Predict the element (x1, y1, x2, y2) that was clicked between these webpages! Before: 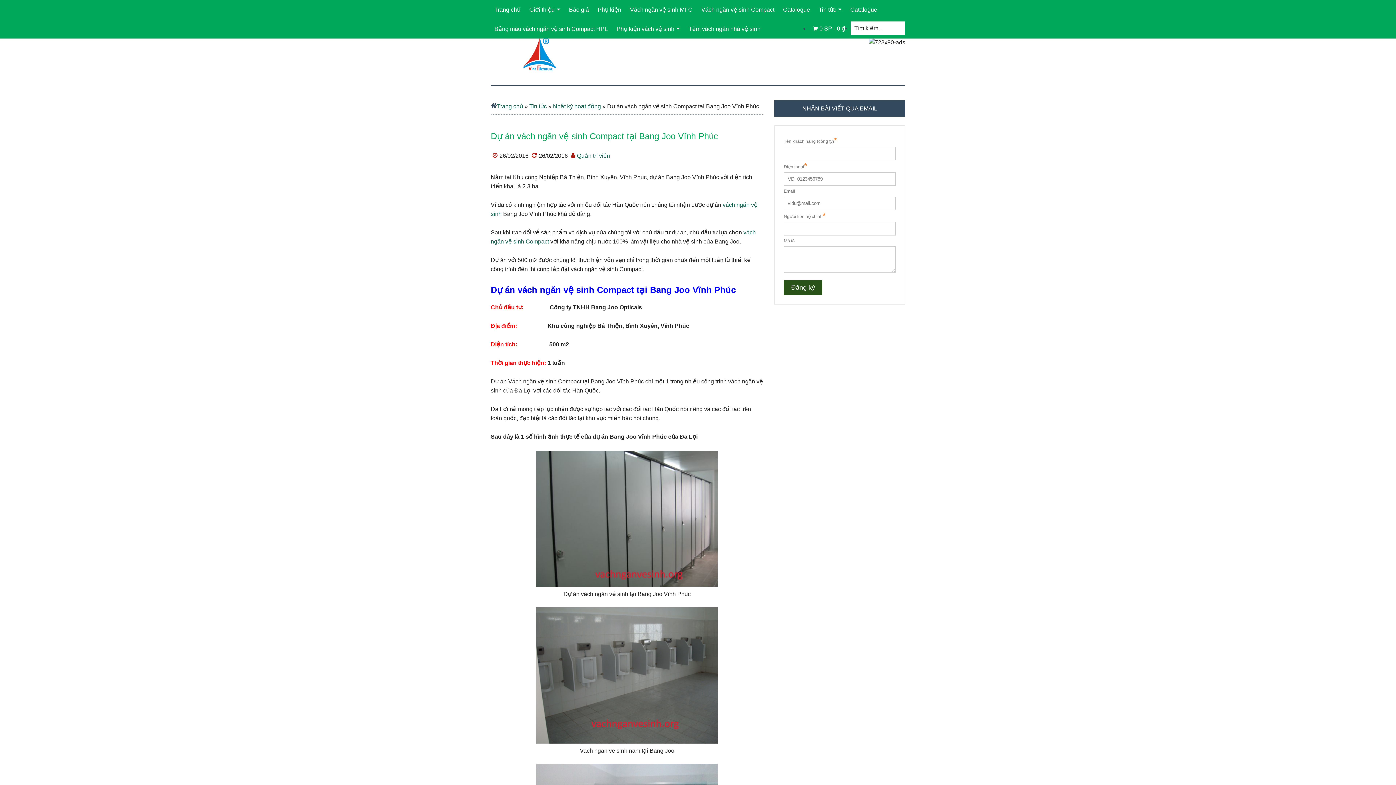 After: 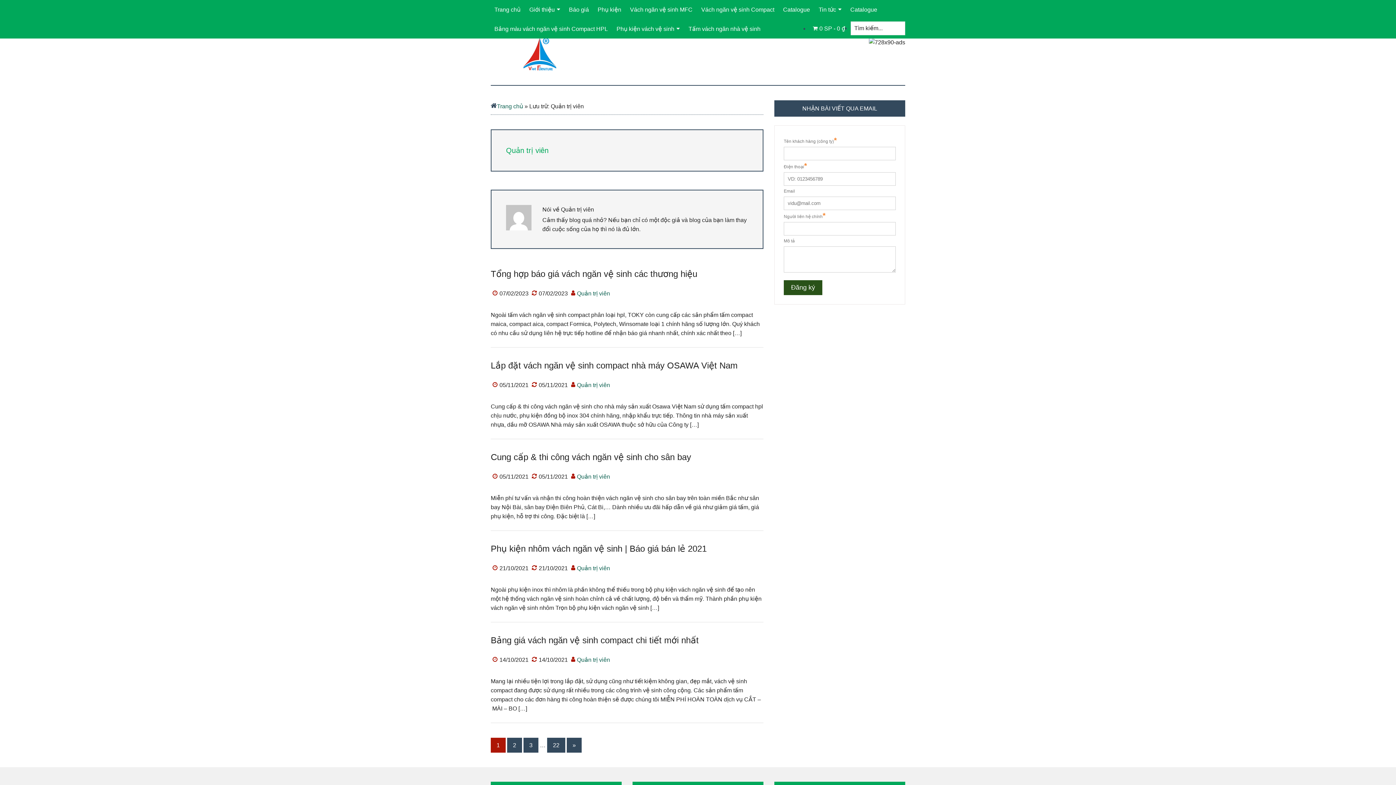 Action: label: Quản trị viên bbox: (577, 152, 610, 158)